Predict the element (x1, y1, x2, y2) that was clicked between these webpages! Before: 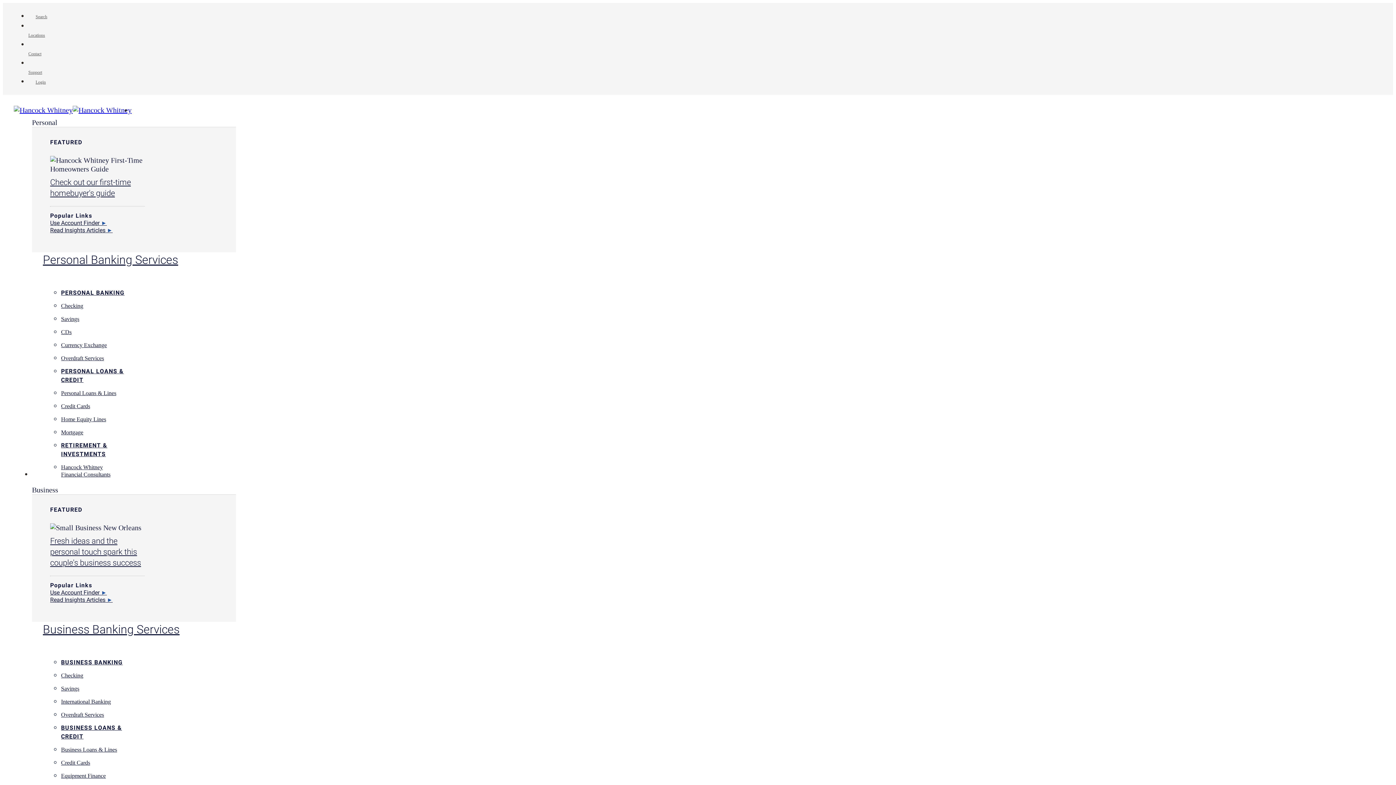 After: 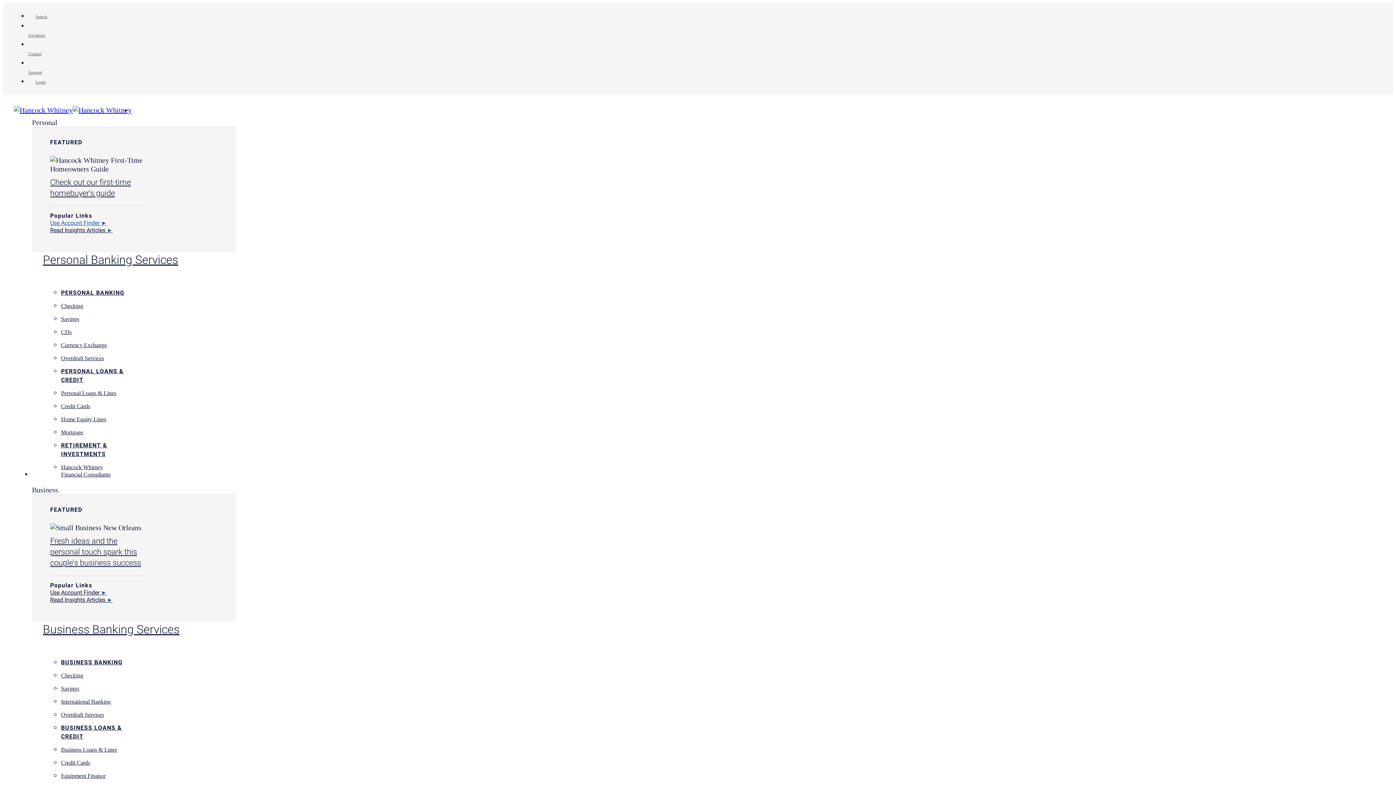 Action: label: Use Account Finder ► bbox: (50, 219, 145, 226)